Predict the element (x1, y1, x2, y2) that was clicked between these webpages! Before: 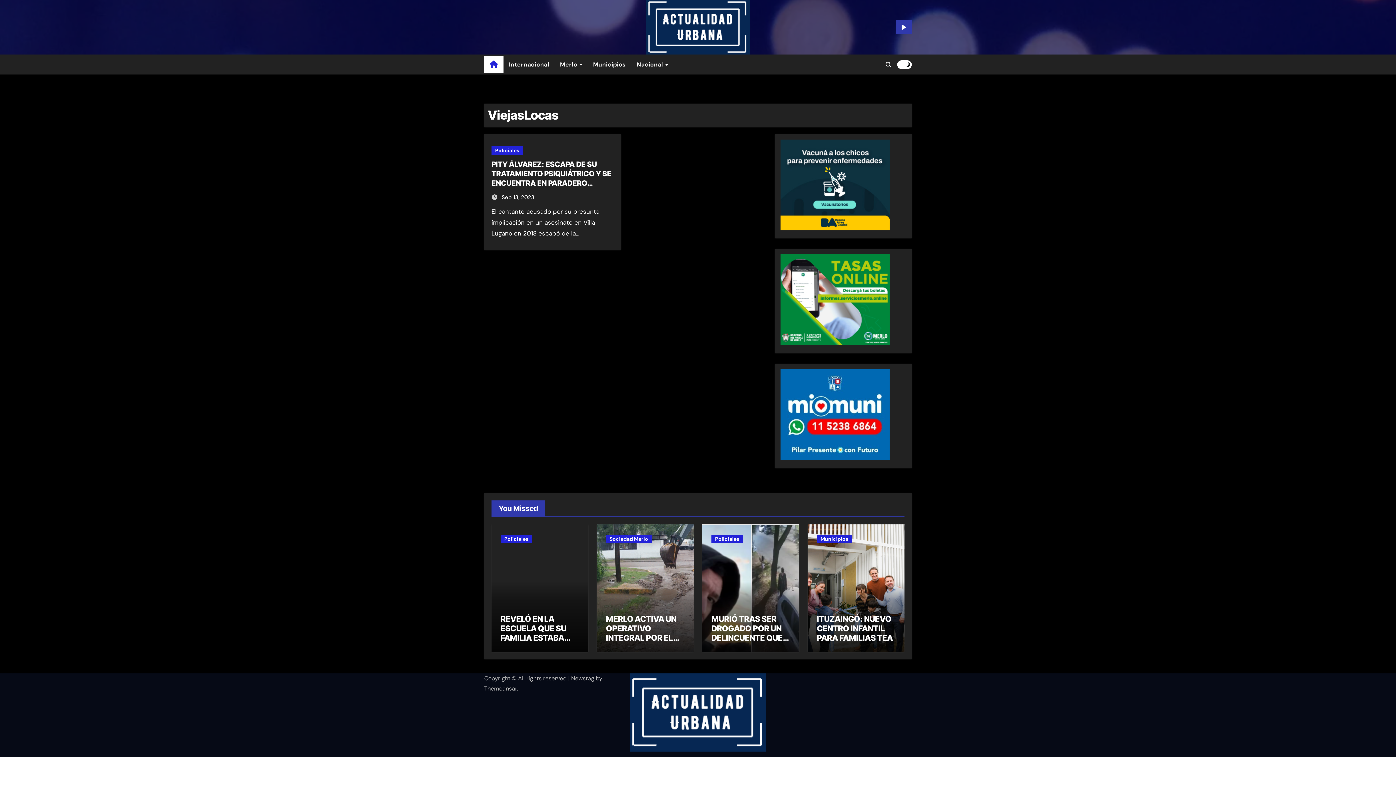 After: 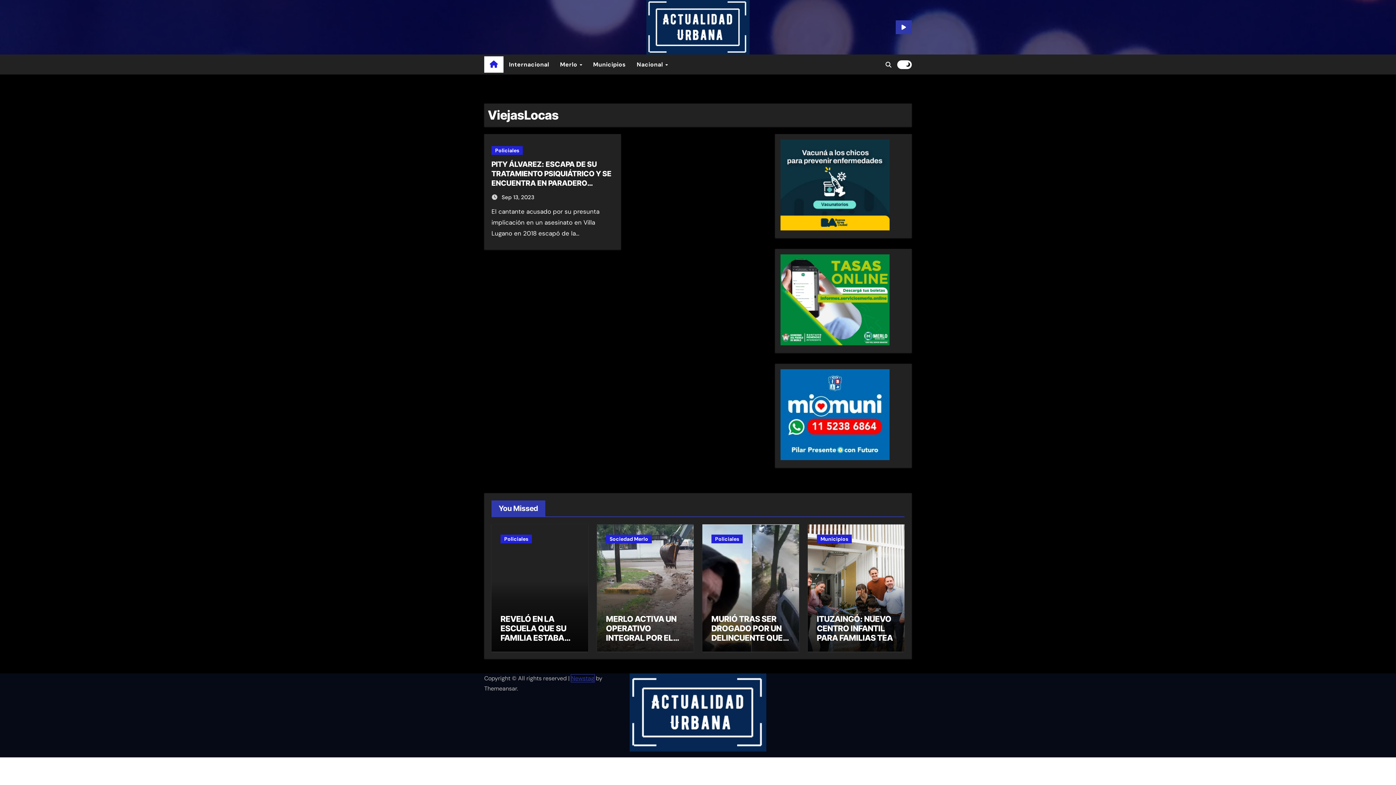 Action: label: Newstag bbox: (571, 674, 594, 682)